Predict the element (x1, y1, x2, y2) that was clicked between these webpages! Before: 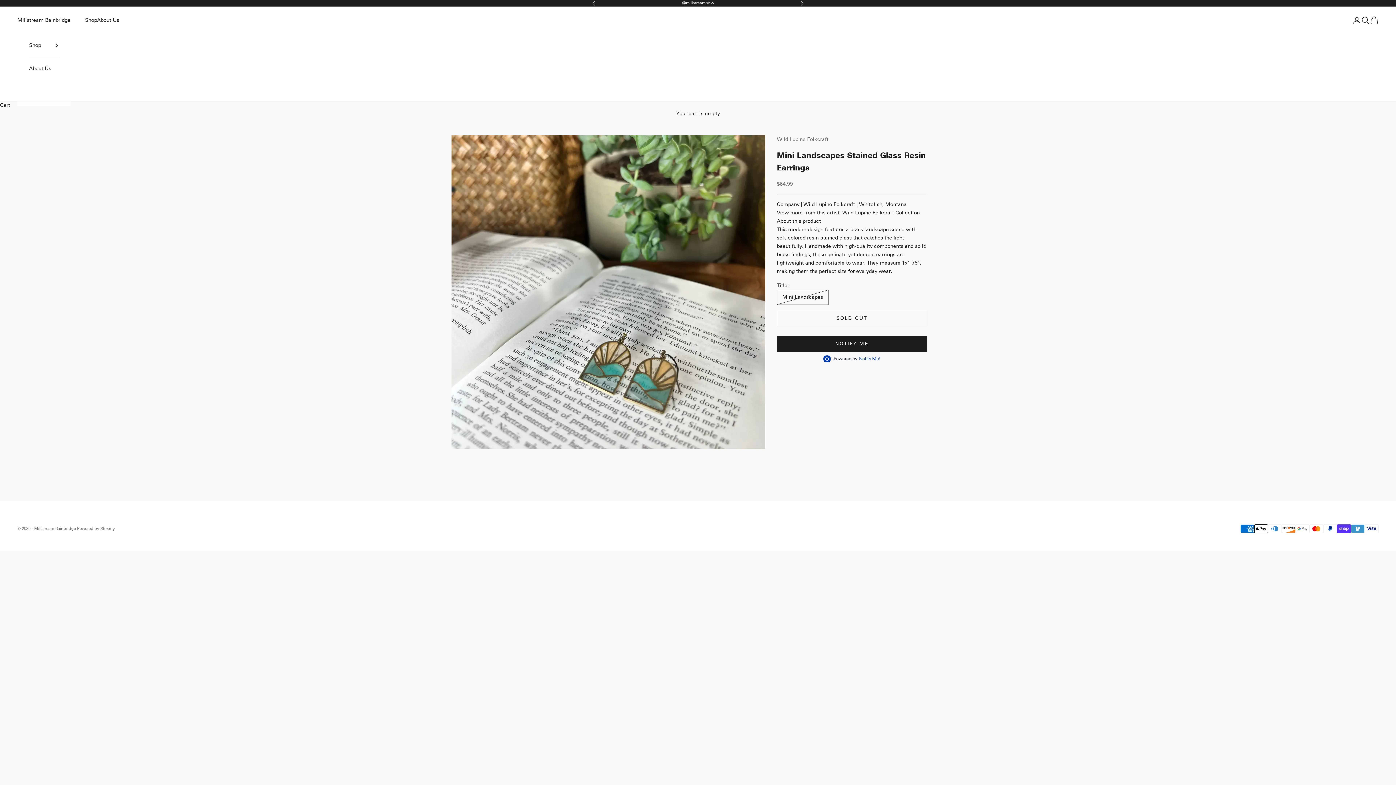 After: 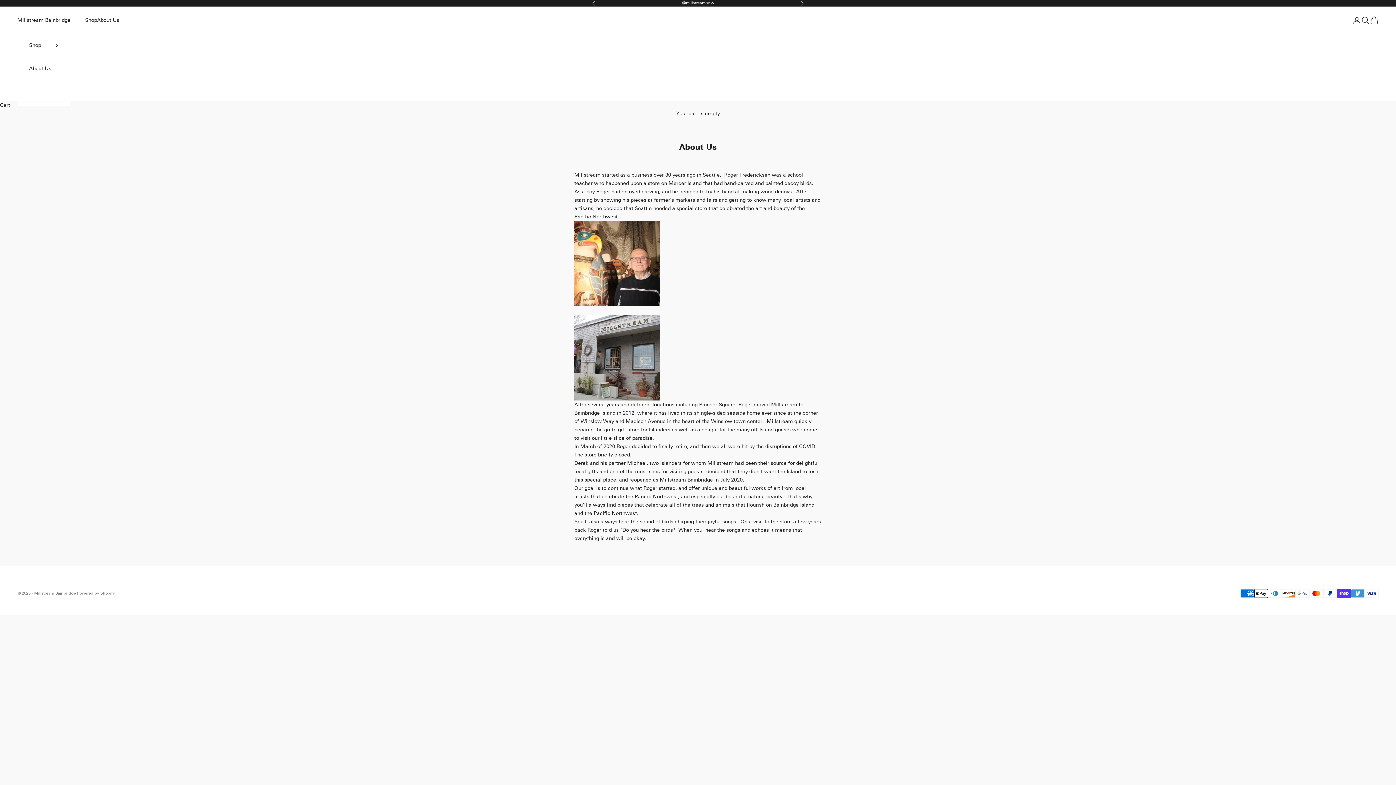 Action: label: About Us bbox: (29, 57, 58, 80)